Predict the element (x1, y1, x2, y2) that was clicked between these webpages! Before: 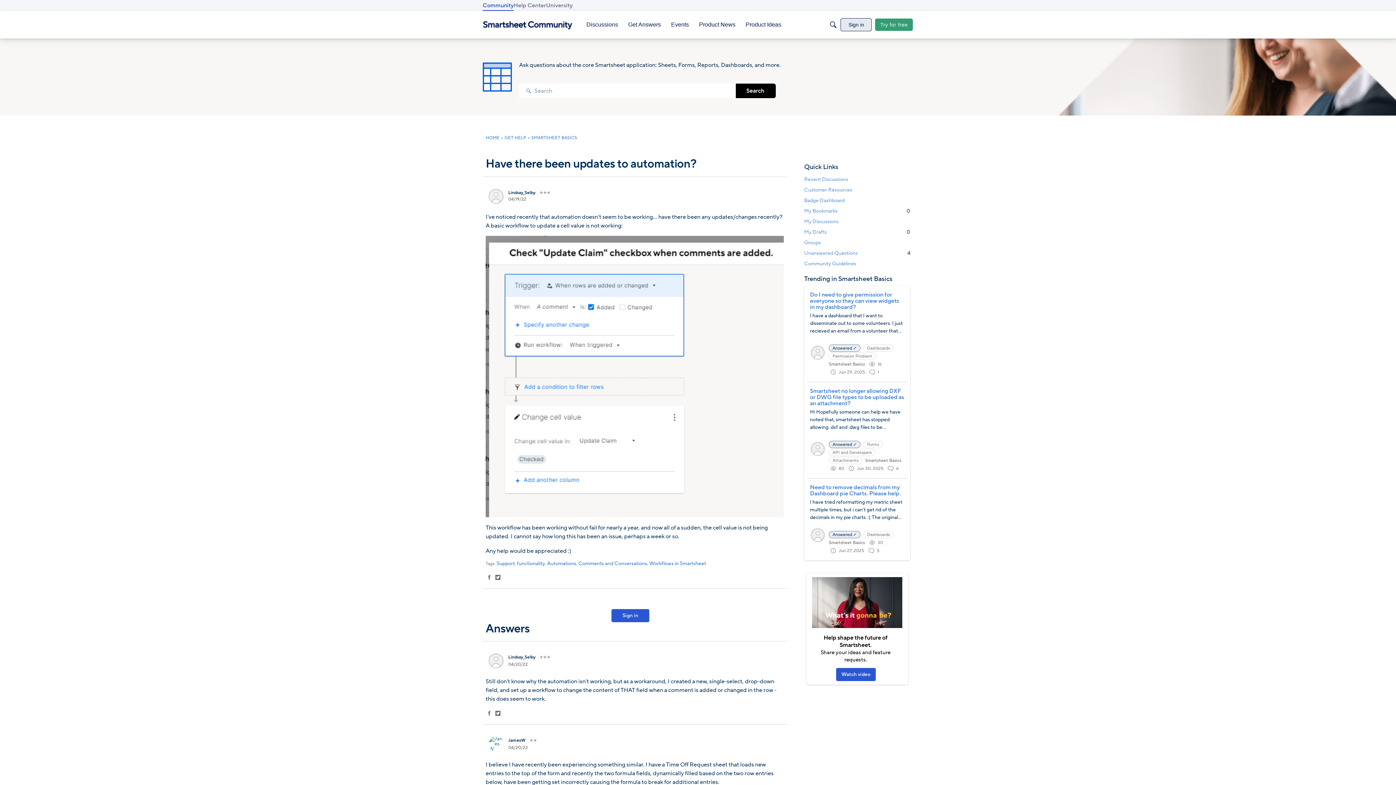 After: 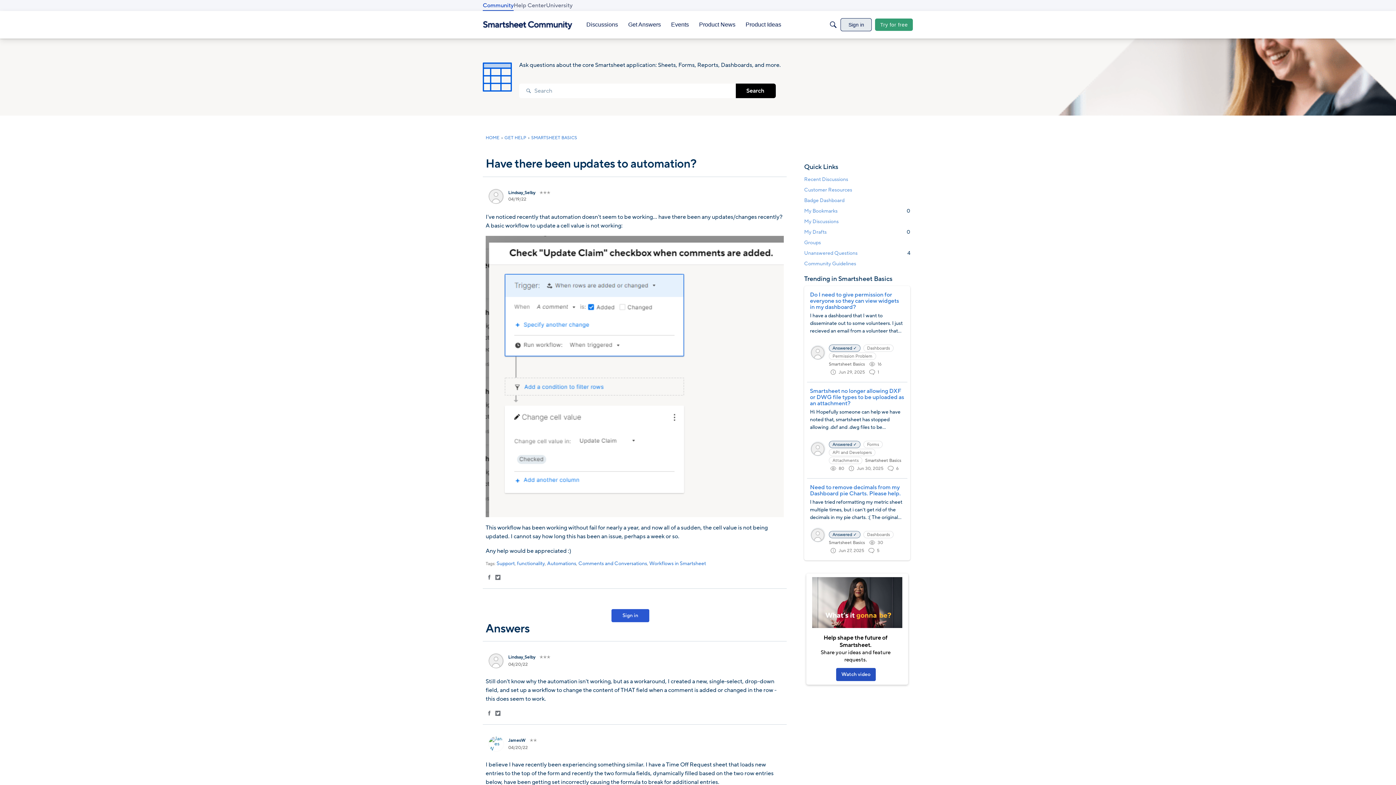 Action: bbox: (836, 668, 876, 681) label: Watch video